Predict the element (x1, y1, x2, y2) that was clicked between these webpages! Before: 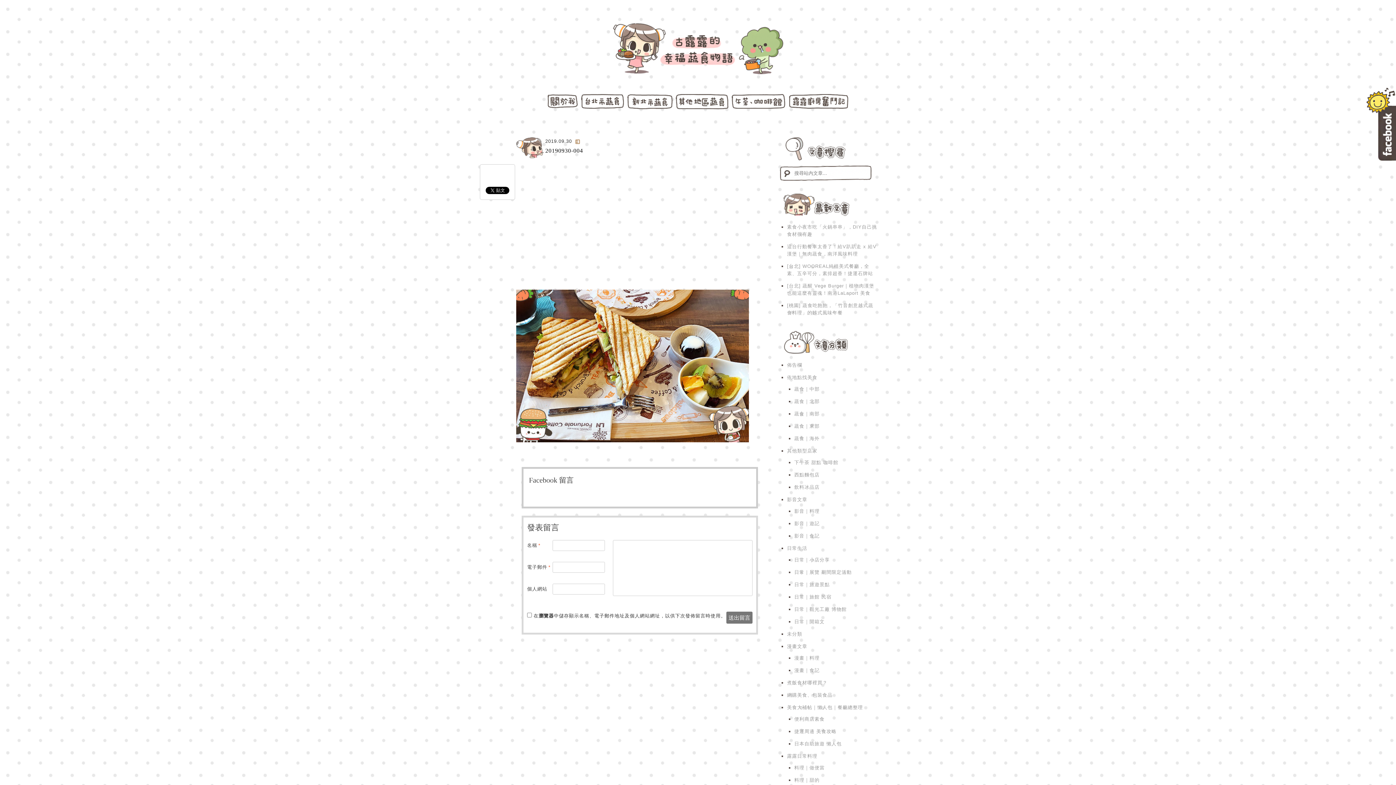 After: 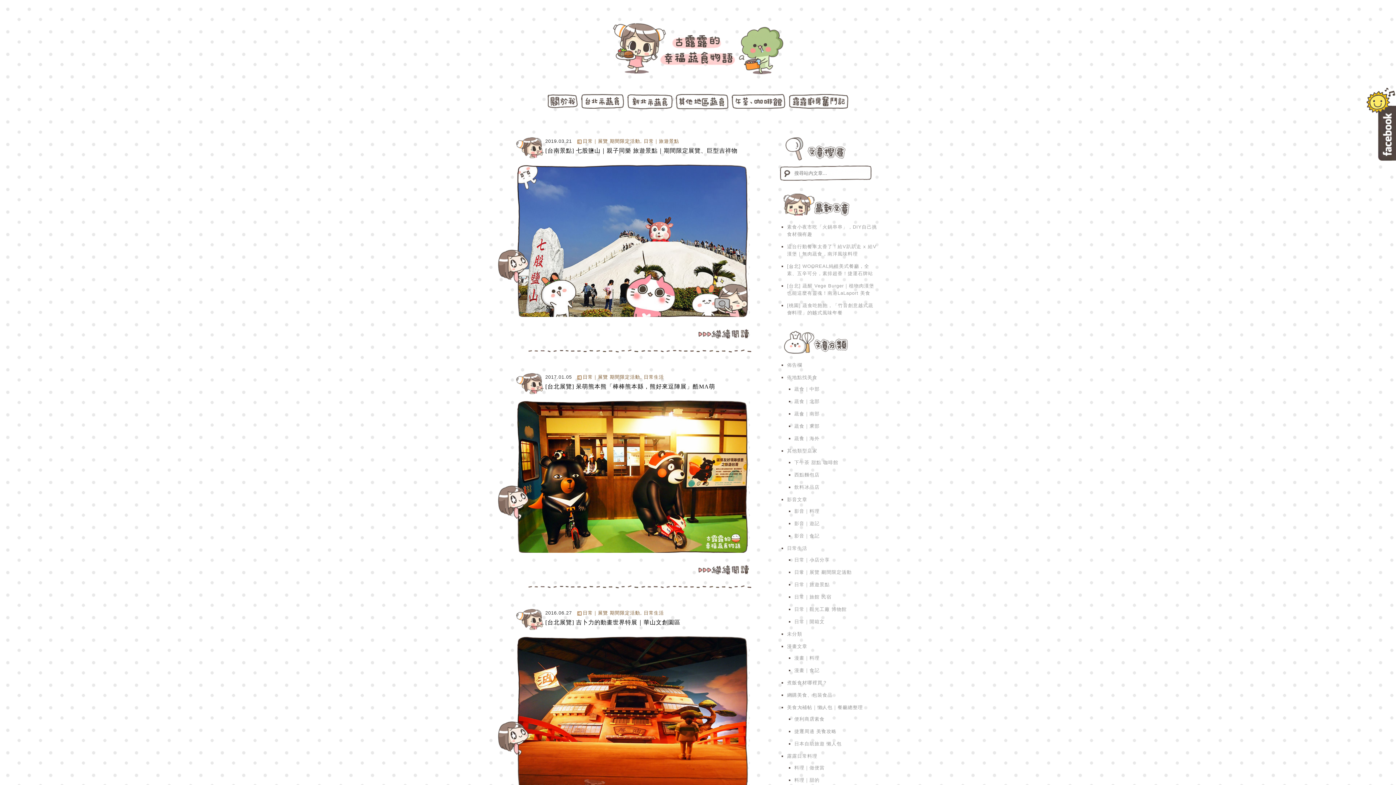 Action: bbox: (794, 569, 851, 575) label: 日常｜展覽 期間限定活動